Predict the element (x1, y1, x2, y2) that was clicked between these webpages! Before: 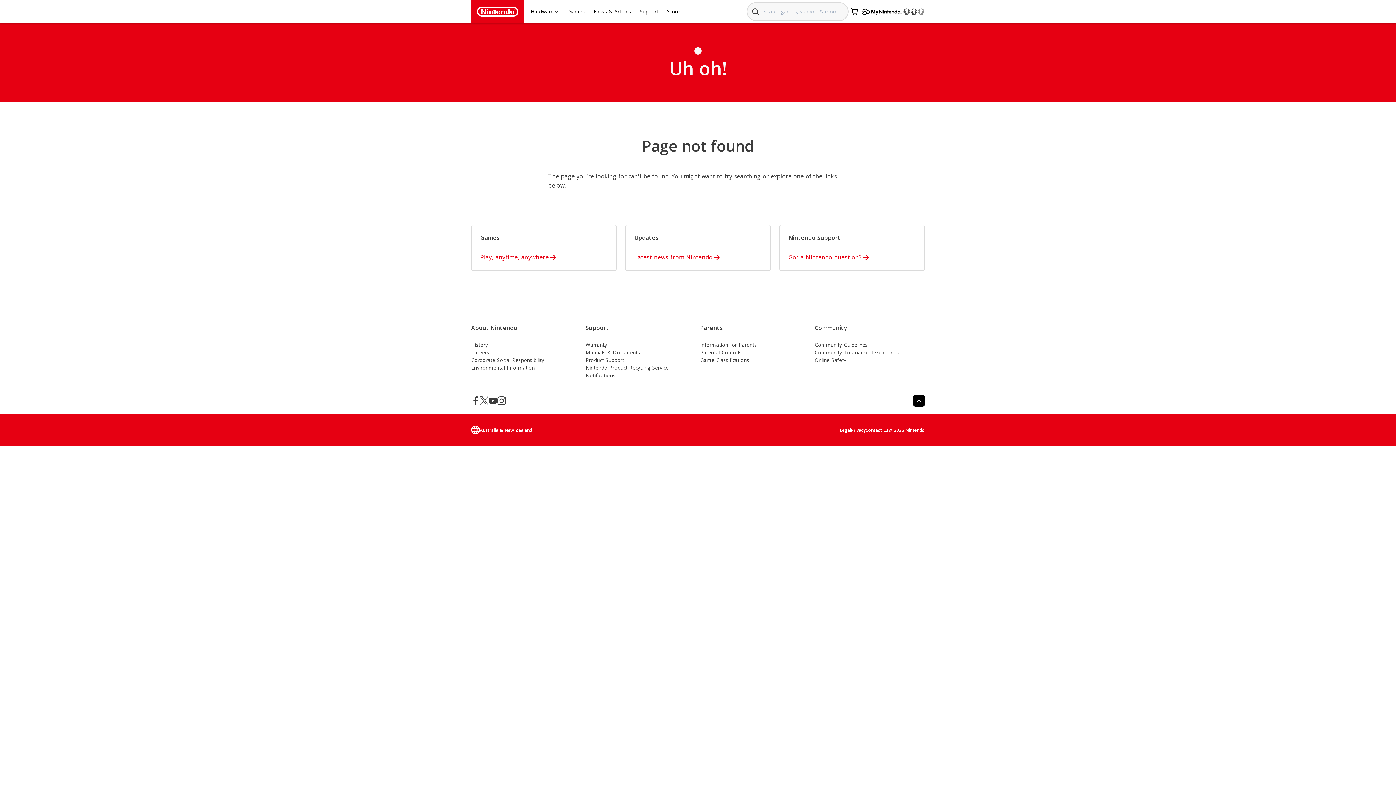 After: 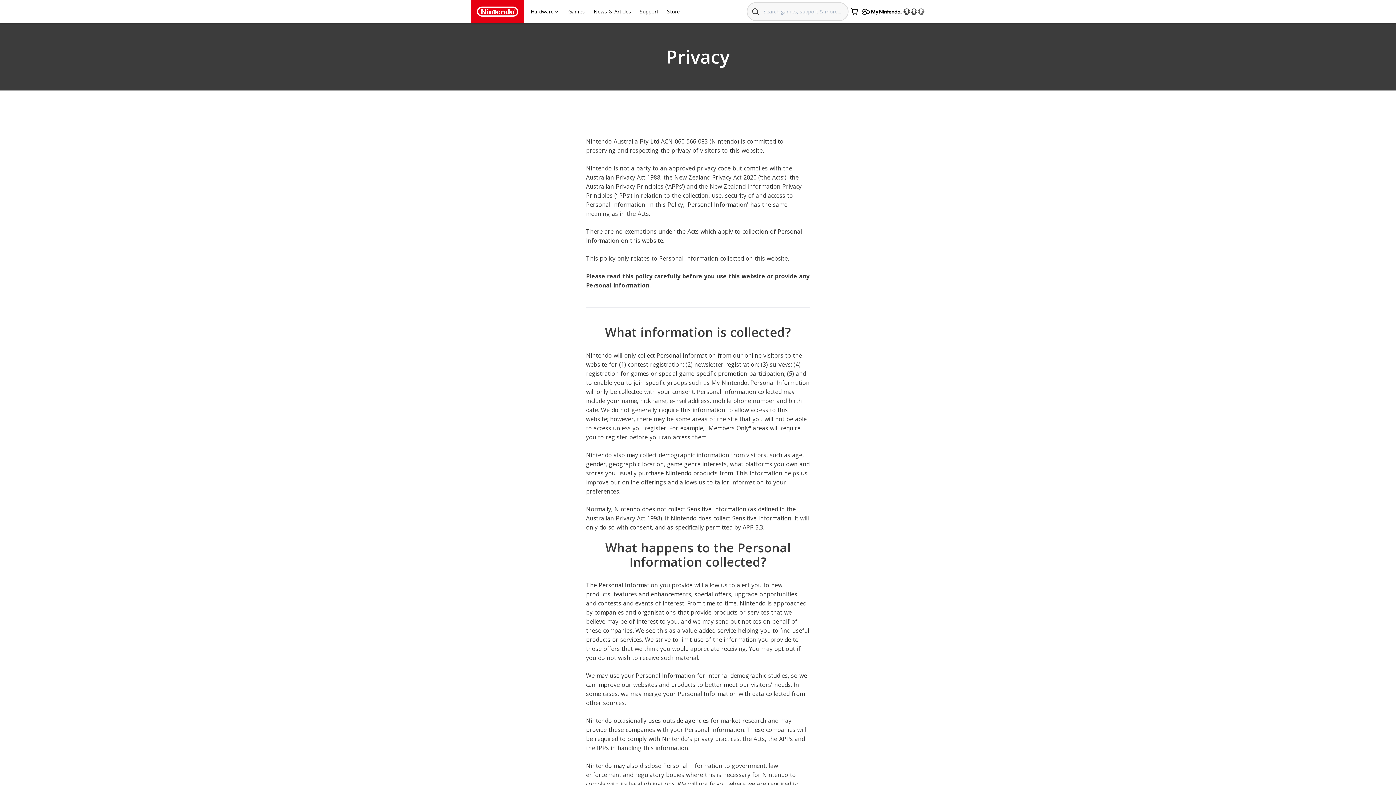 Action: bbox: (851, 427, 865, 432) label: Privacy